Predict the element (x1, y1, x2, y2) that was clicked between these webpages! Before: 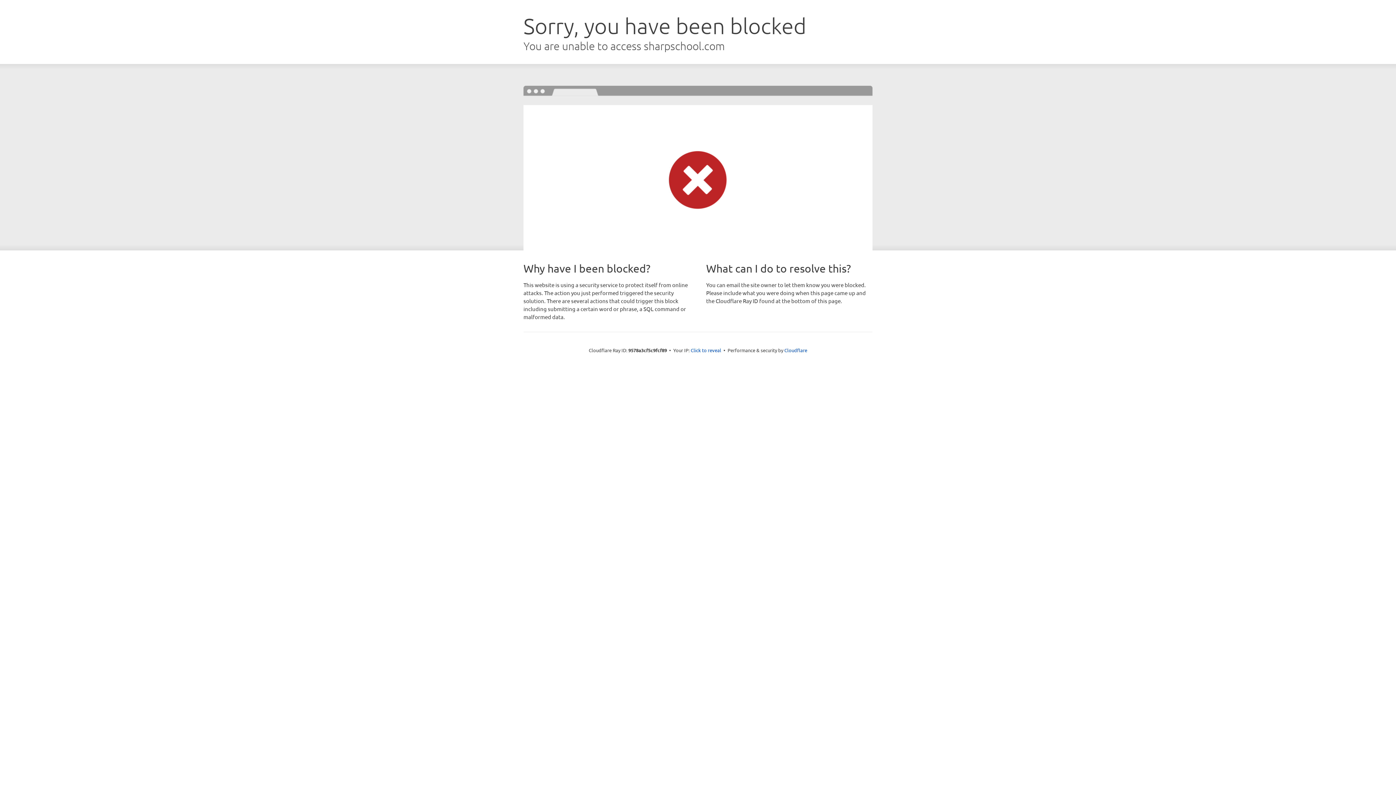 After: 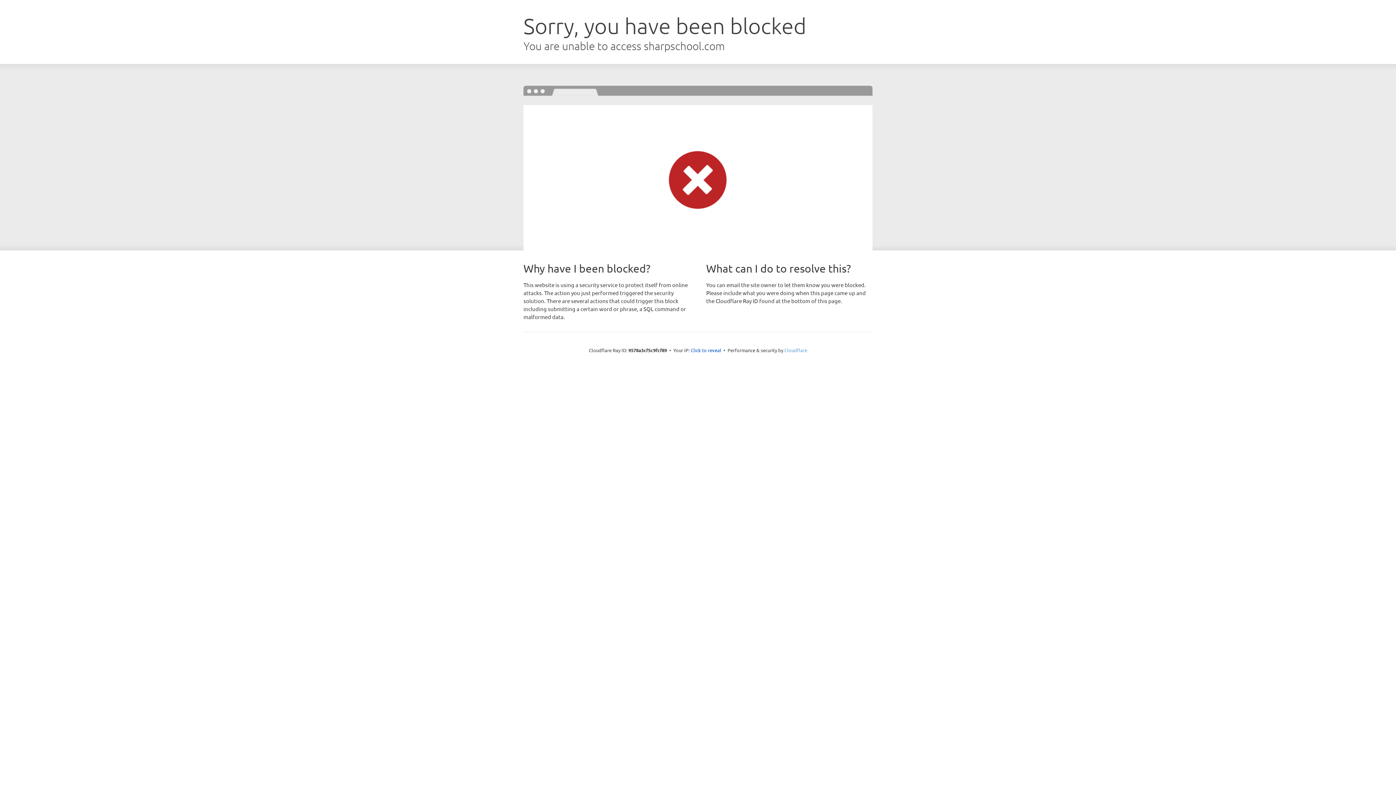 Action: label: Cloudflare bbox: (784, 347, 807, 353)